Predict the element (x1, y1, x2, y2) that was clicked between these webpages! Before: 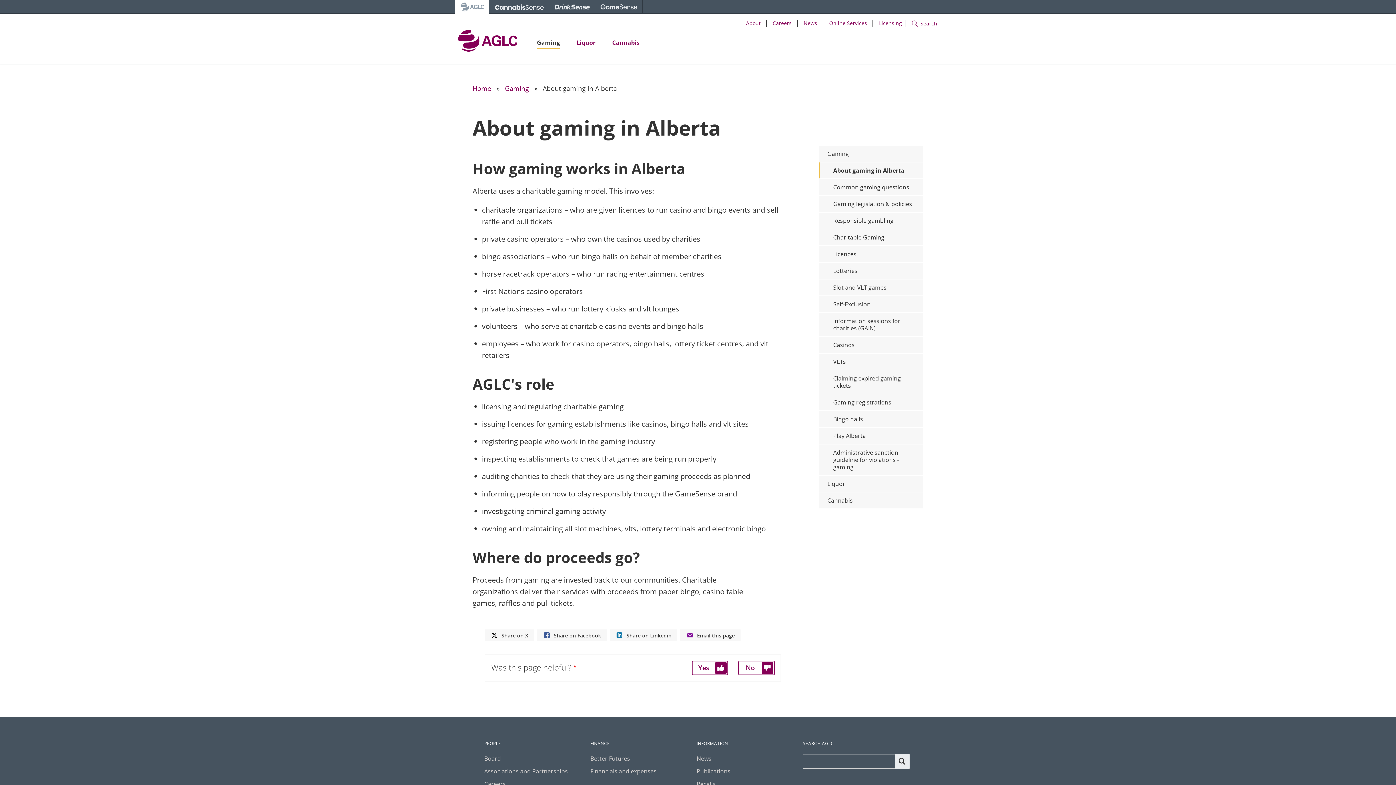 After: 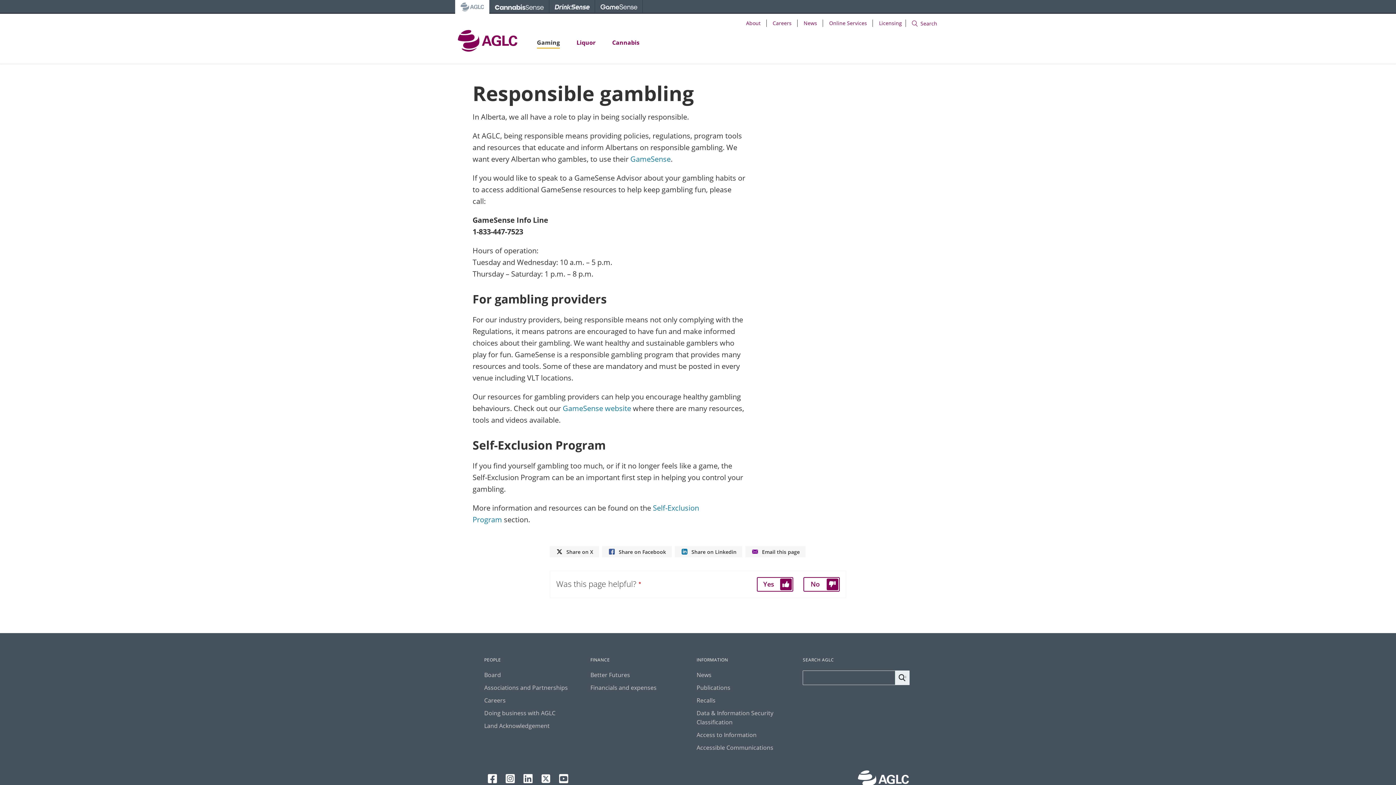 Action: bbox: (818, 212, 923, 228) label: Responsible gambling